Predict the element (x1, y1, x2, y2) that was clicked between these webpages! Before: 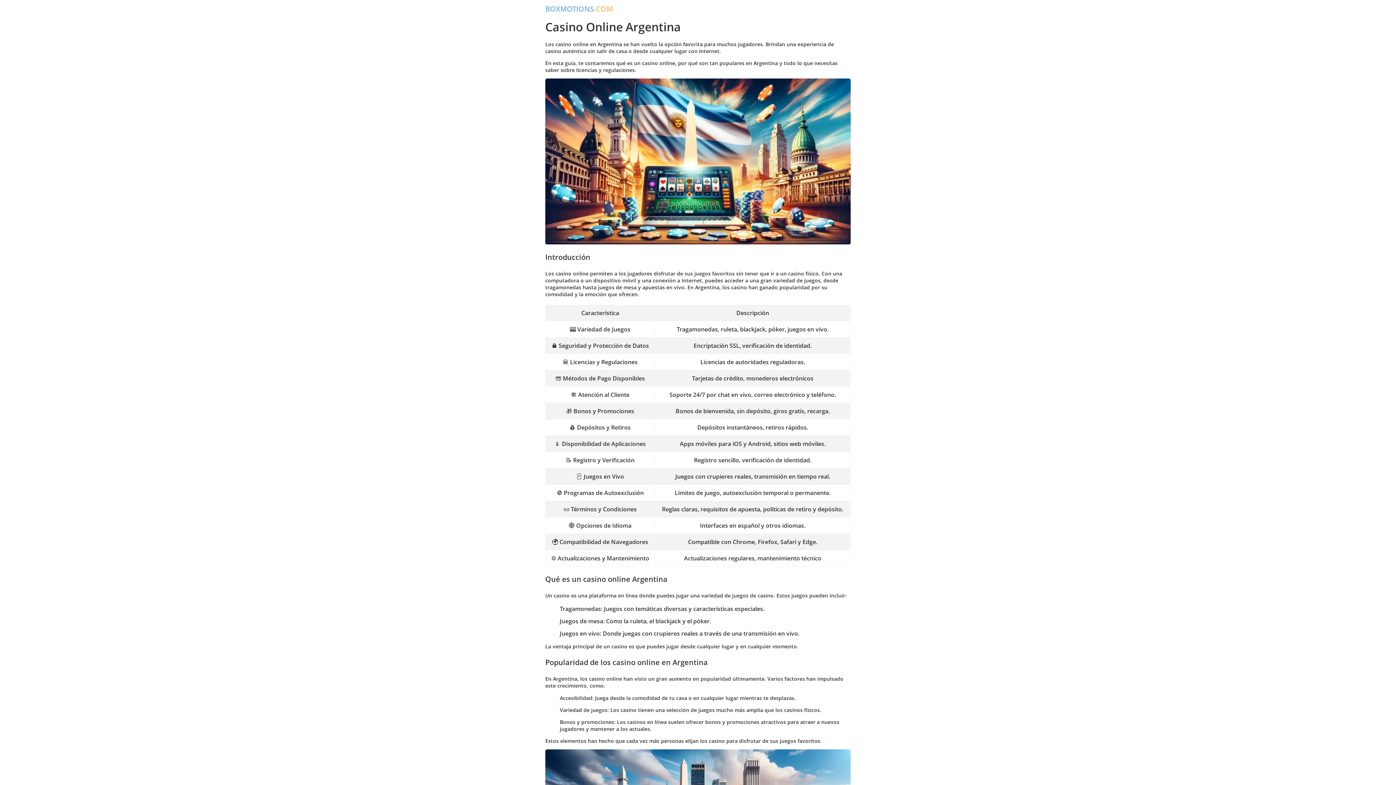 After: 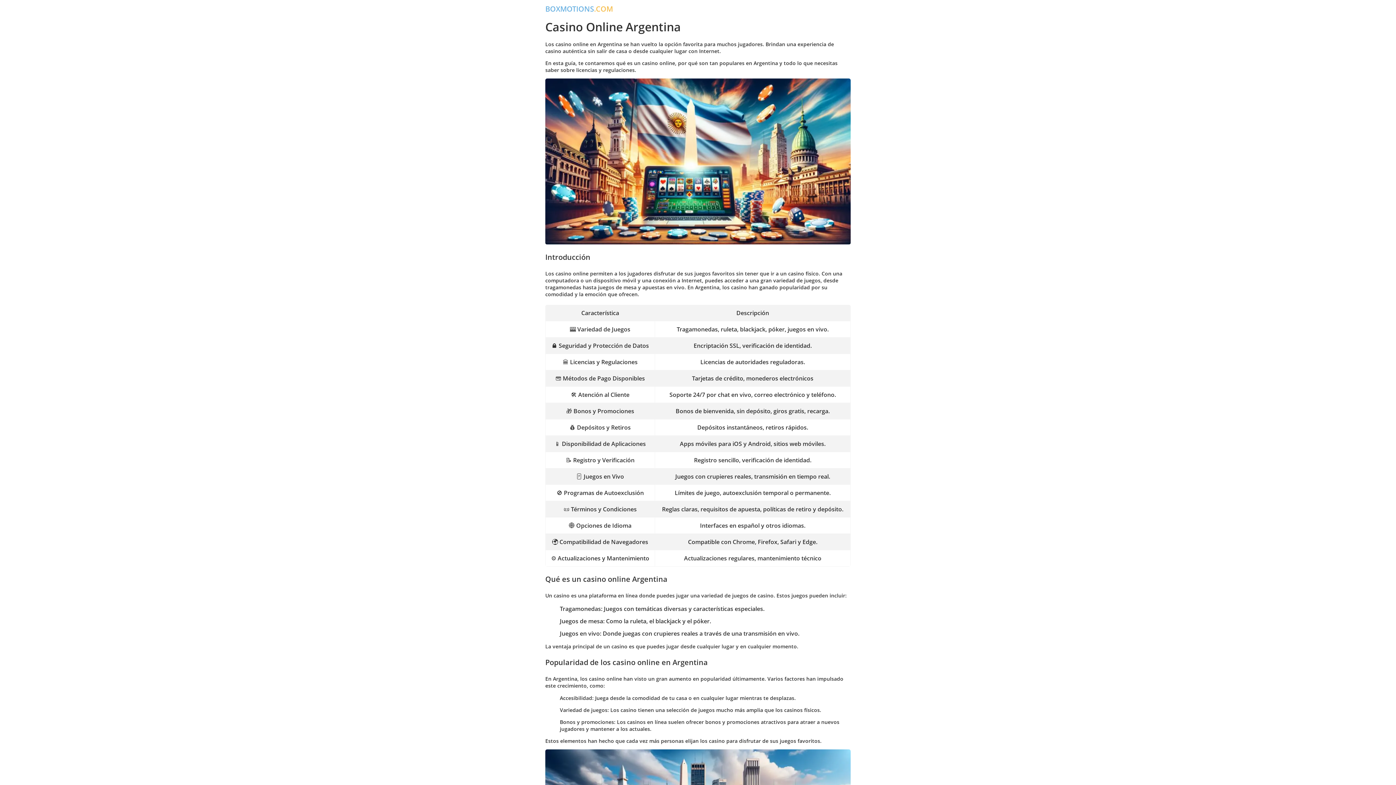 Action: label: BOXMOTIONS.COM bbox: (545, 4, 613, 13)